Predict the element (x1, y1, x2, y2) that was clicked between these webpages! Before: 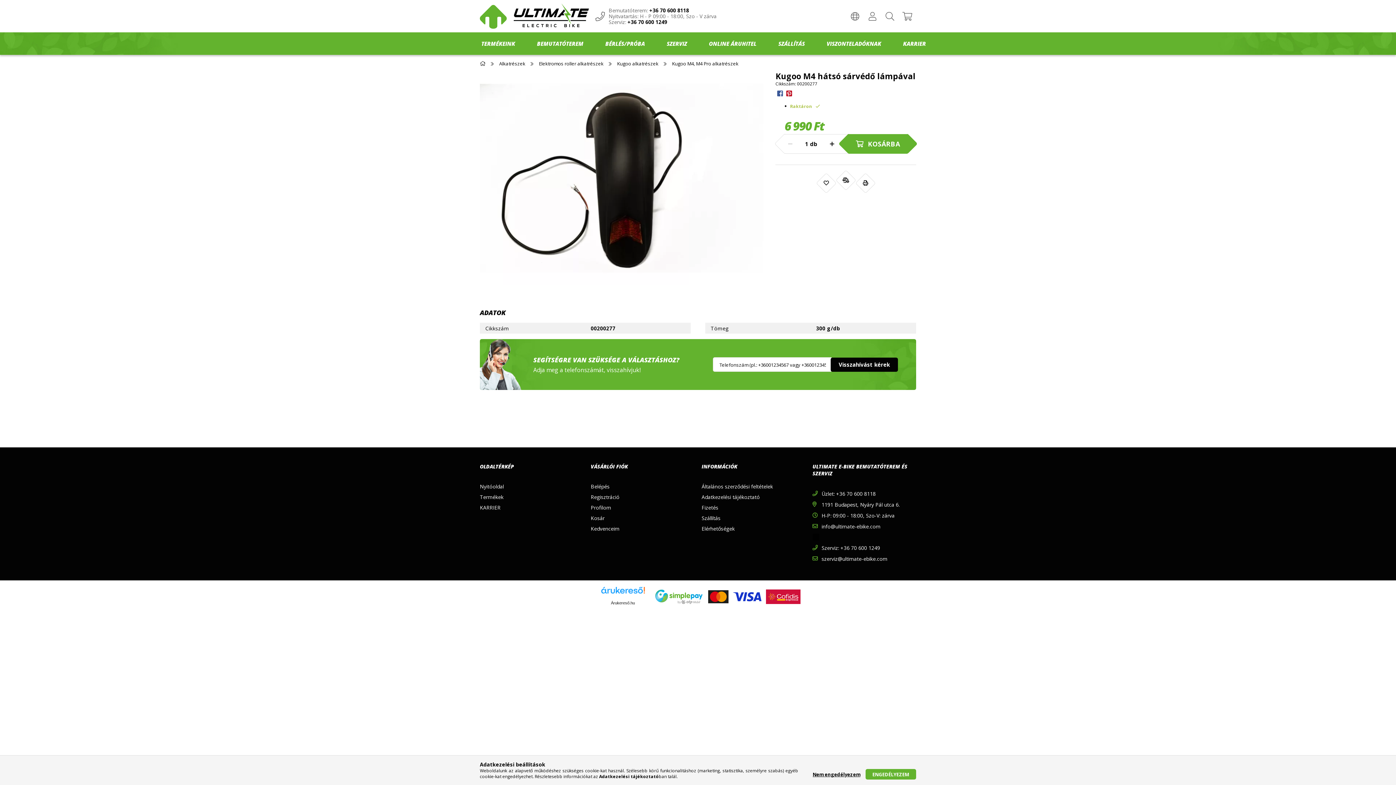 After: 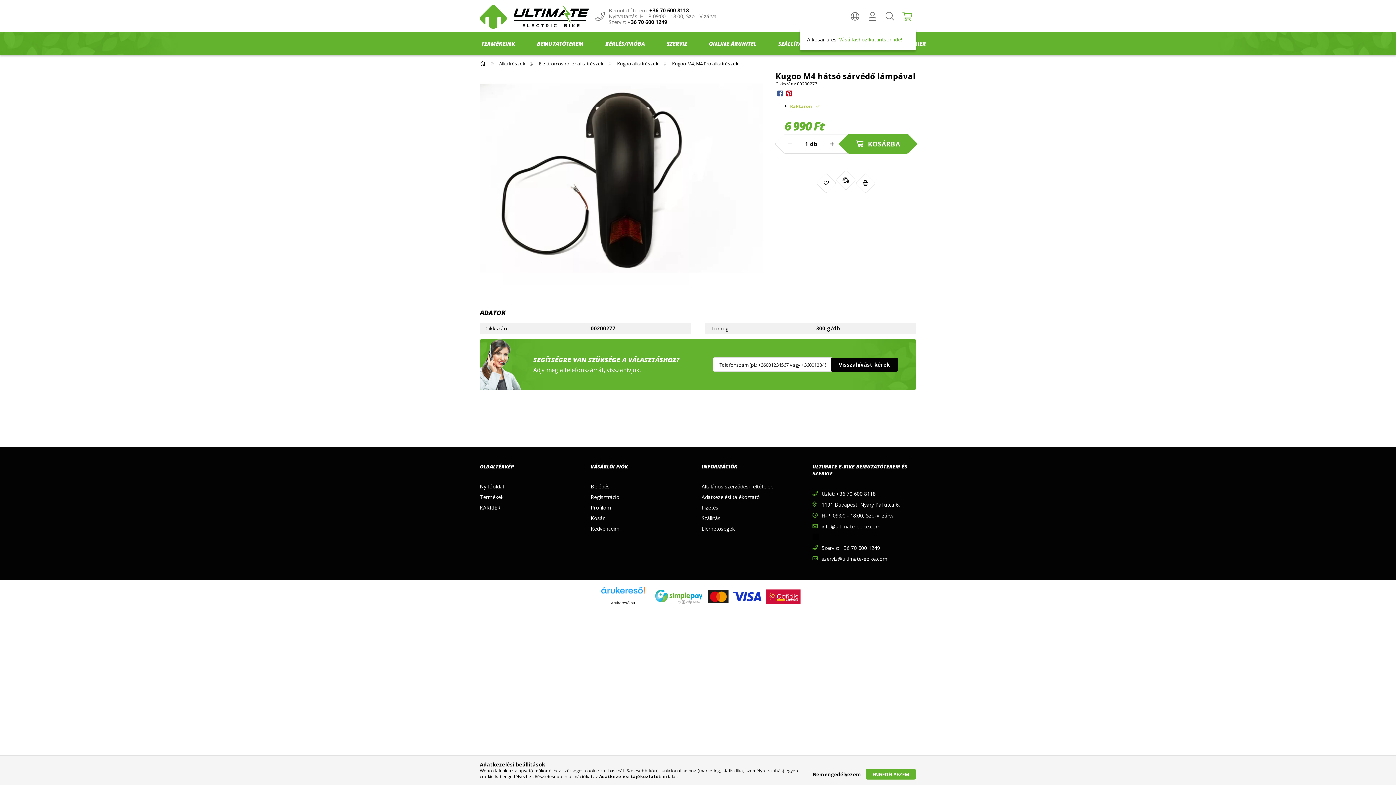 Action: bbox: (898, 3, 916, 28) label: Kosár megtekintése